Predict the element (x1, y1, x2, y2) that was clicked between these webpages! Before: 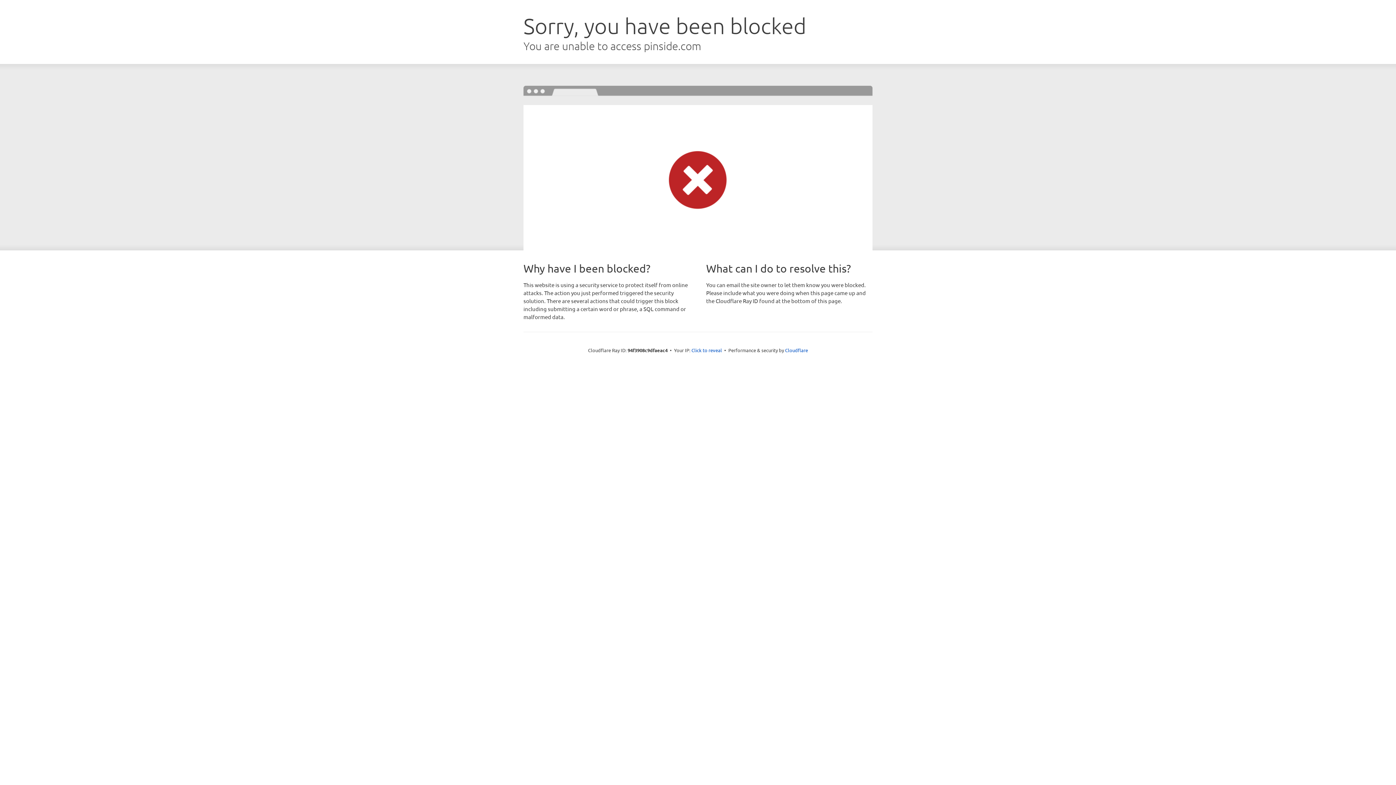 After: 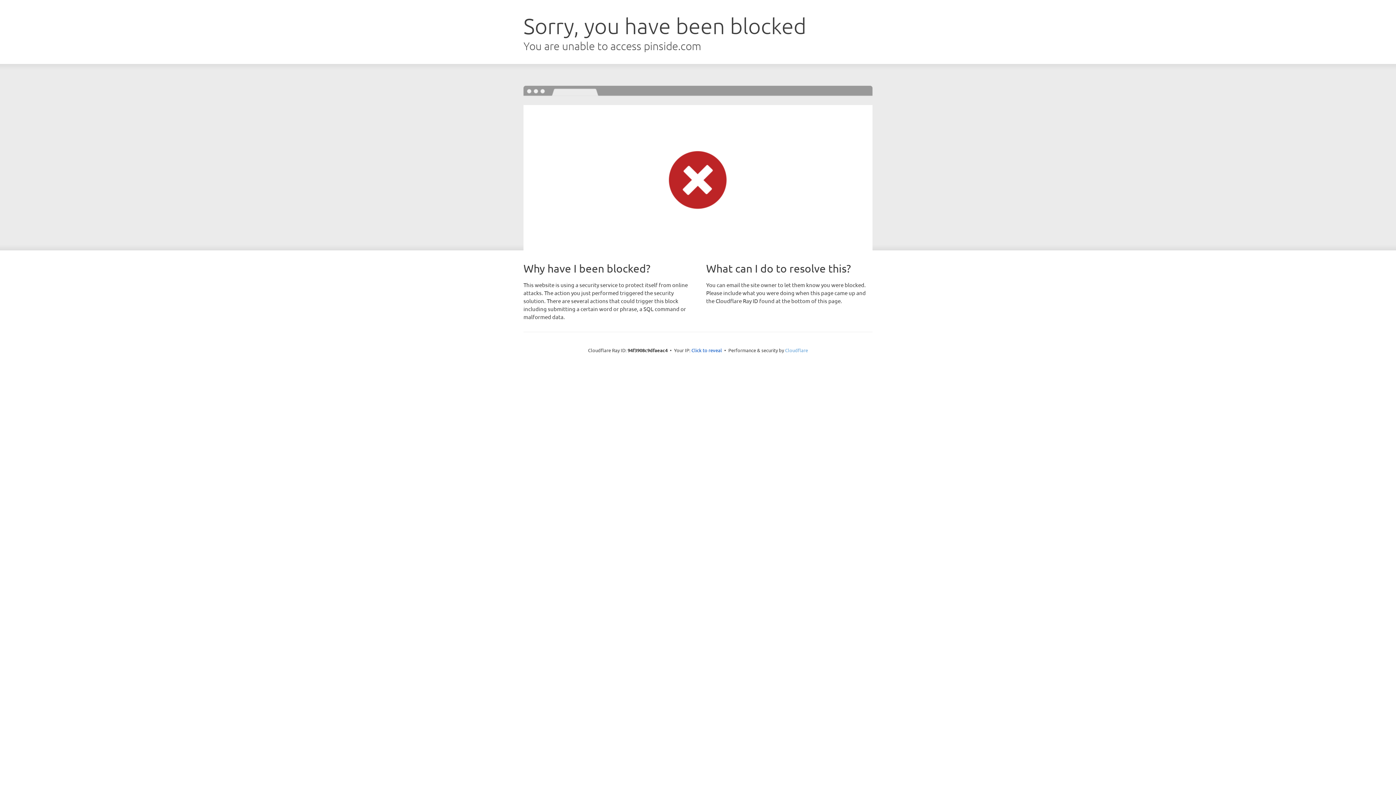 Action: bbox: (785, 347, 808, 353) label: Cloudflare